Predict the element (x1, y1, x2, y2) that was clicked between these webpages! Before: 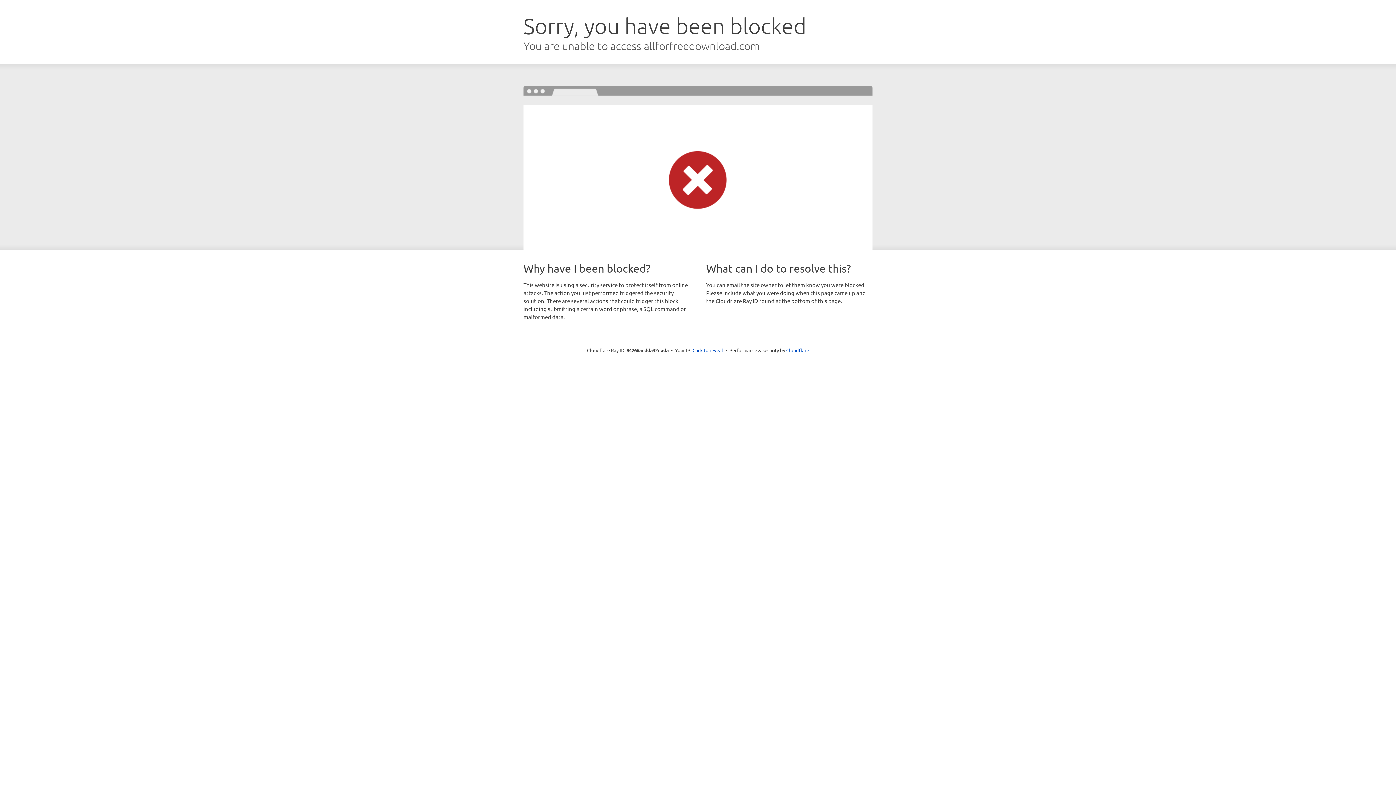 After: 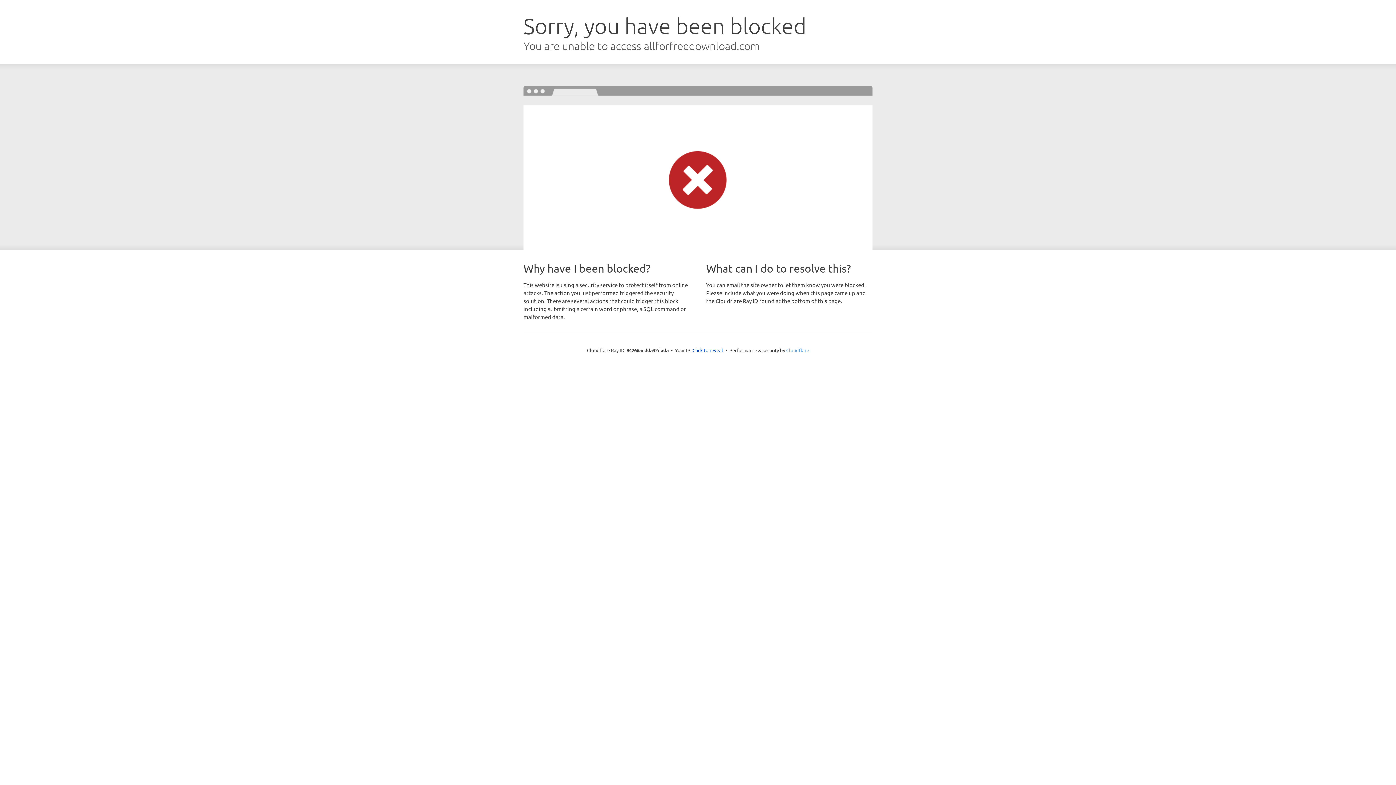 Action: label: Cloudflare bbox: (786, 347, 809, 353)